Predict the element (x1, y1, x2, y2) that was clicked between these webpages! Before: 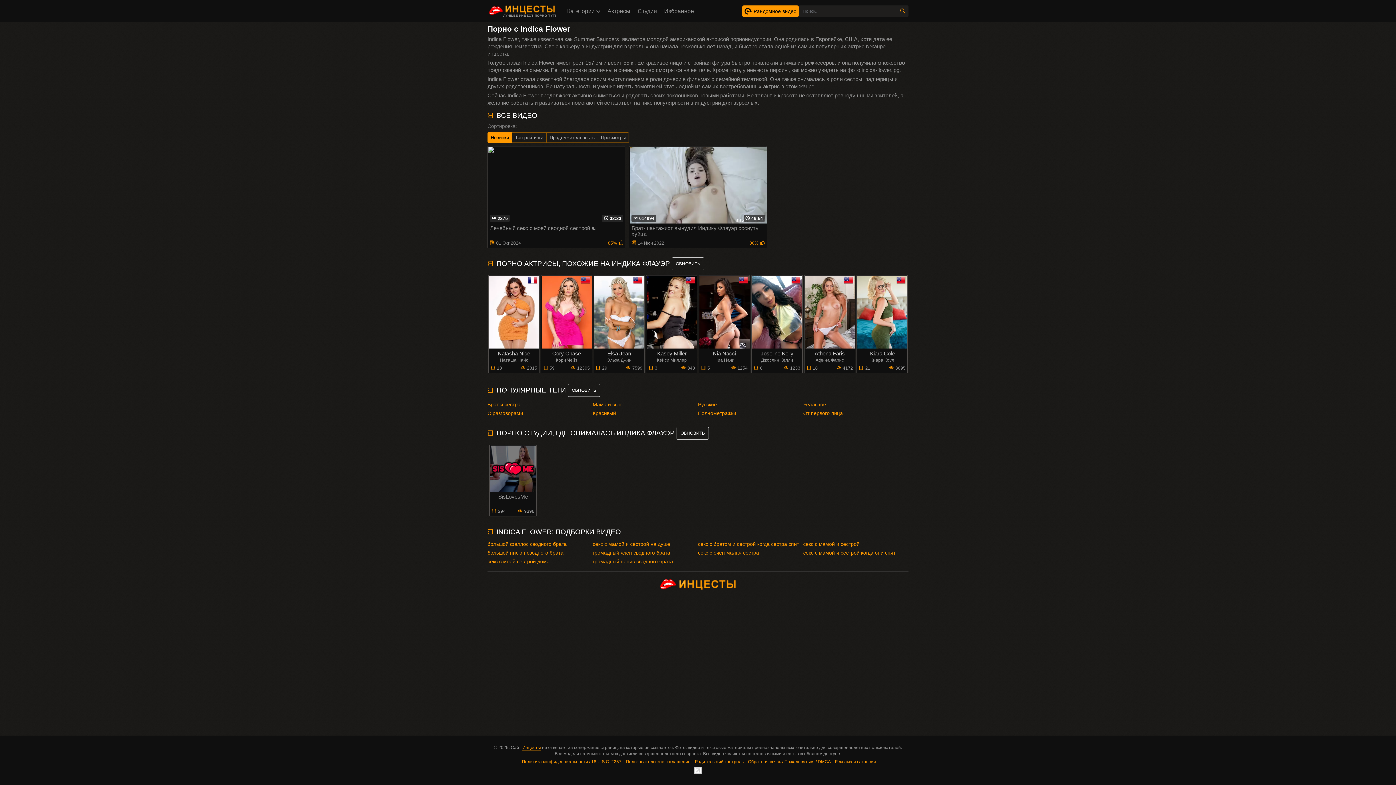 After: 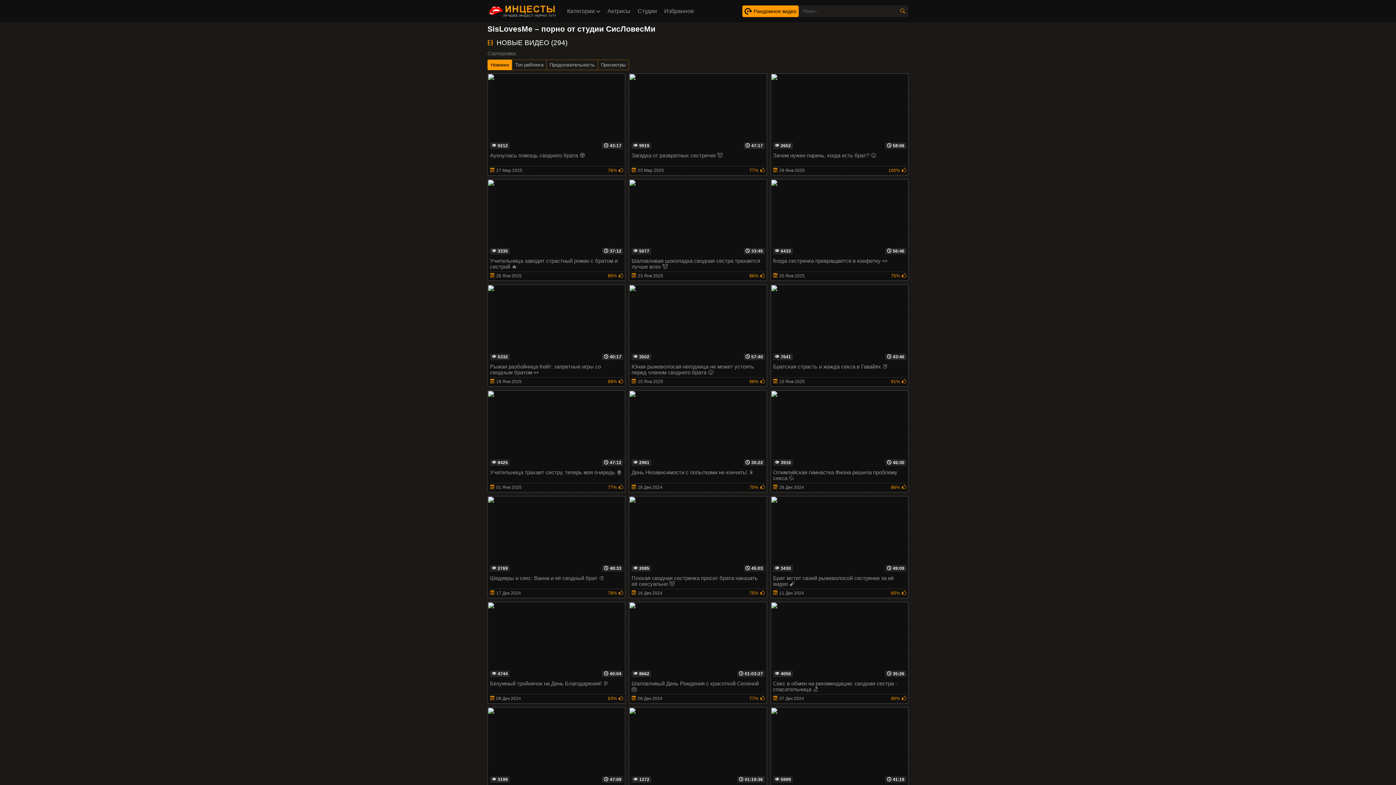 Action: bbox: (489, 444, 536, 516) label: SisLovesMe
294
9396